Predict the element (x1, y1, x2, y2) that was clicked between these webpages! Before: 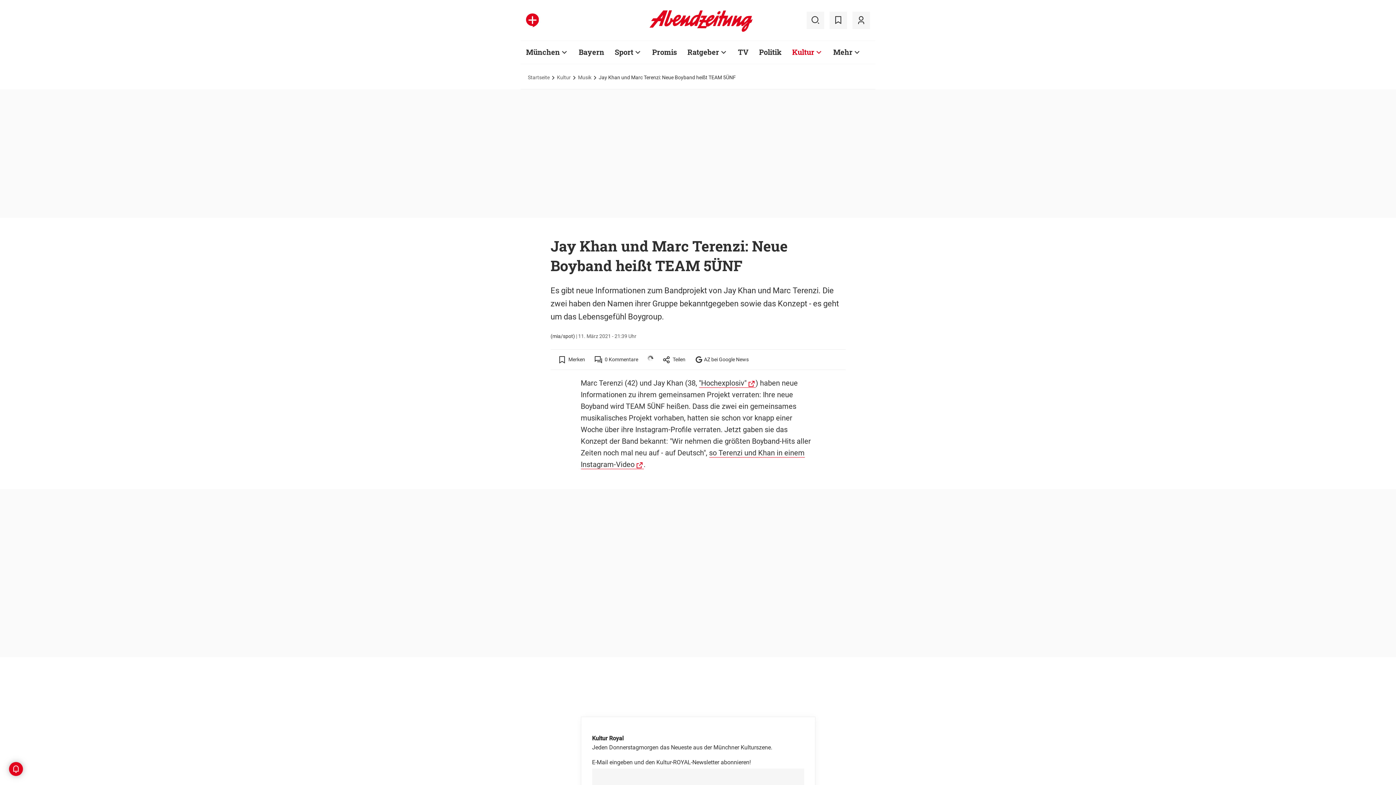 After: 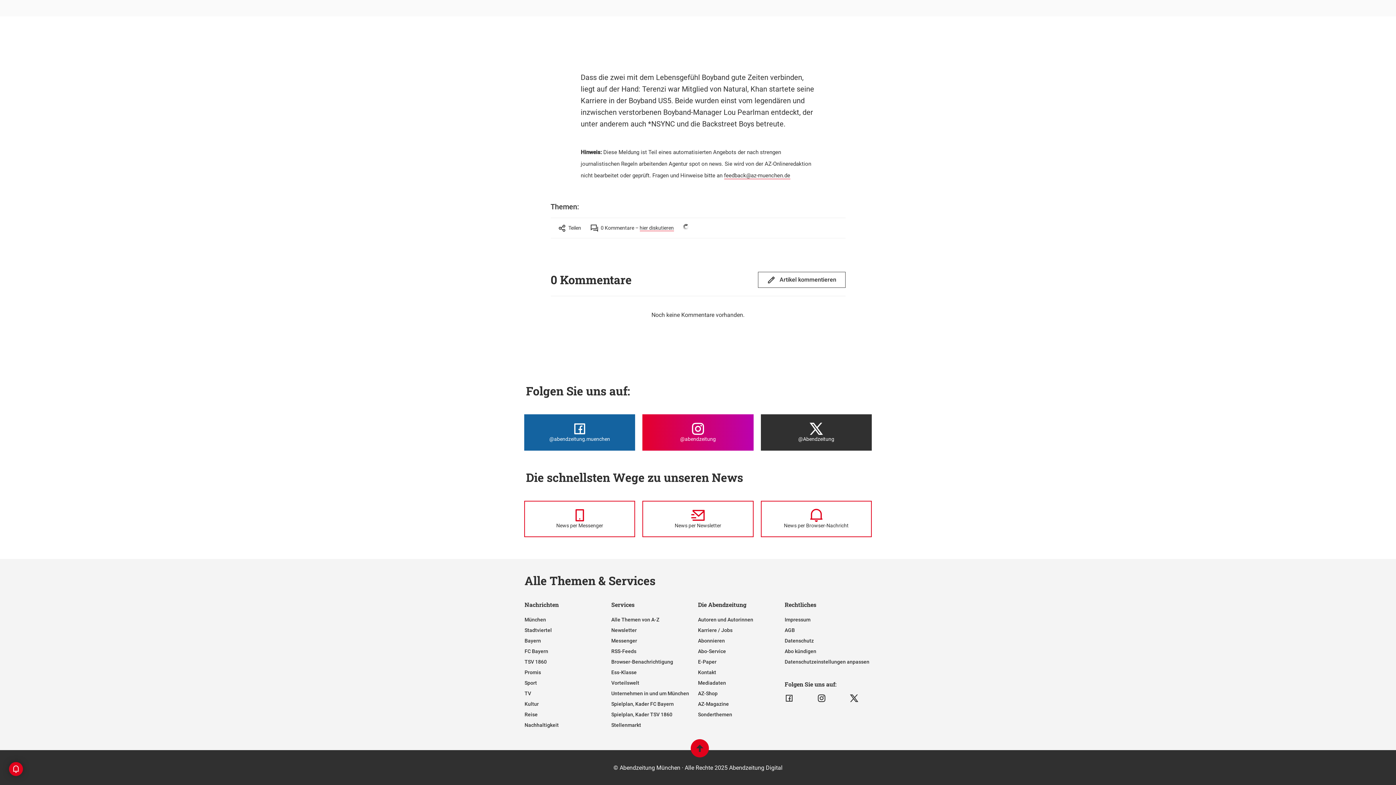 Action: bbox: (594, 352, 638, 366) label: 0
 Kommentare